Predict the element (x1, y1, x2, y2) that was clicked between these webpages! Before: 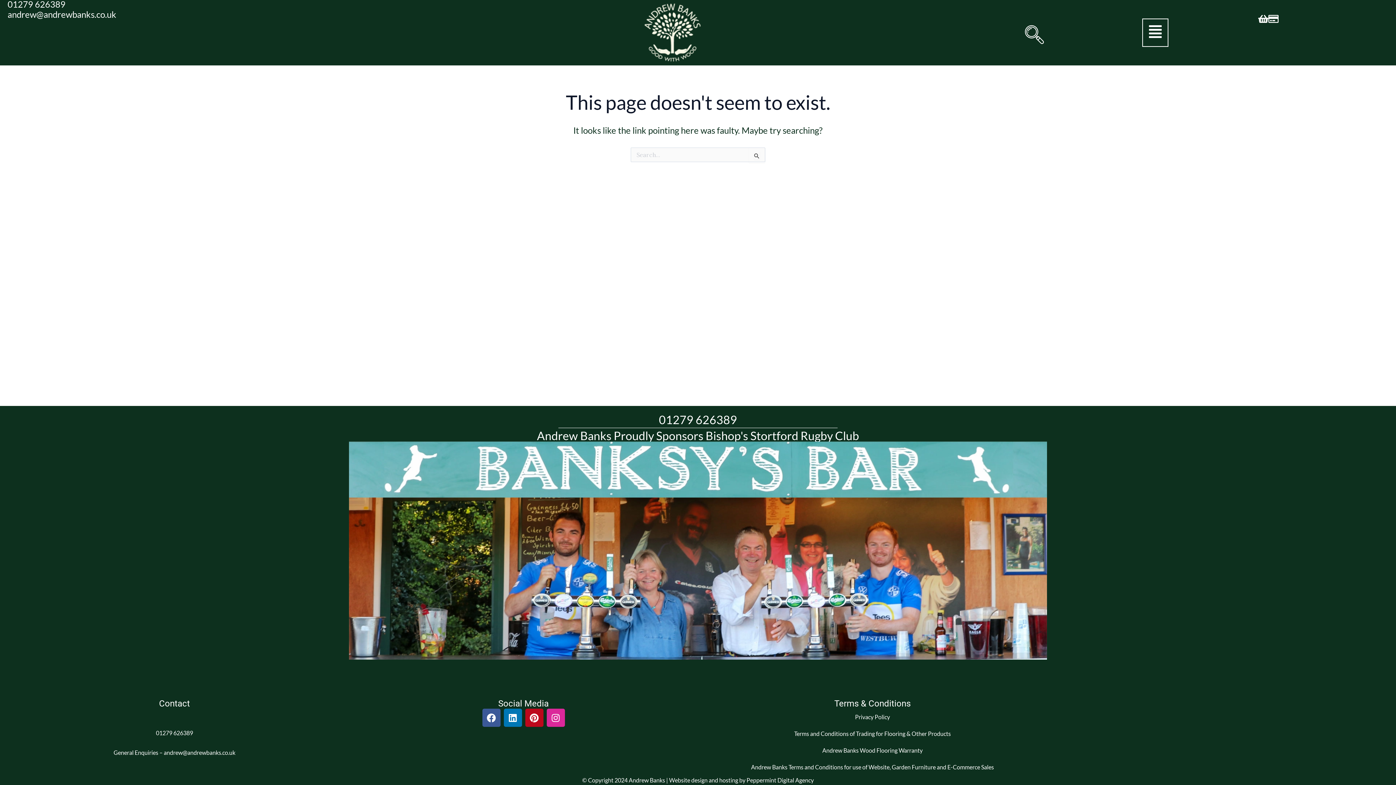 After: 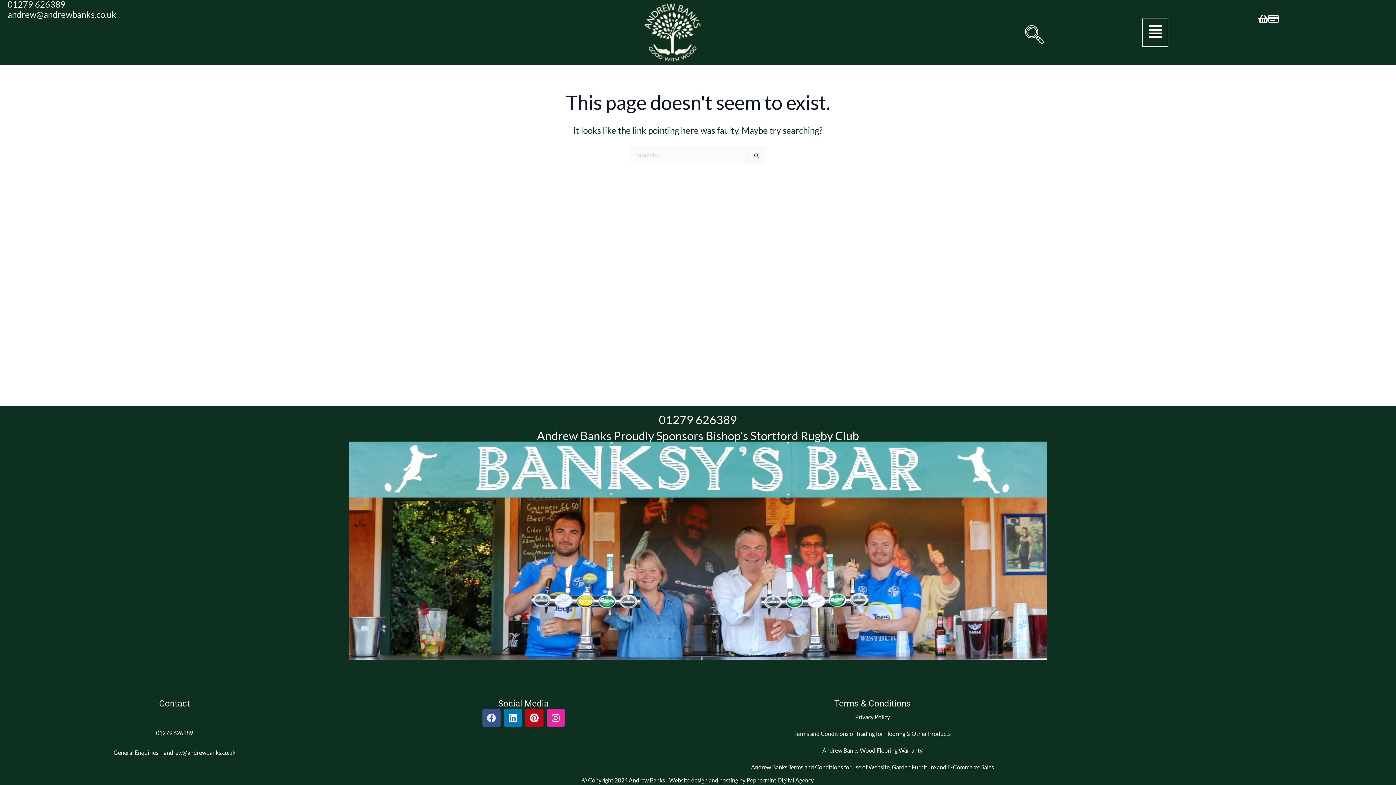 Action: bbox: (482, 709, 500, 727) label: Facebook